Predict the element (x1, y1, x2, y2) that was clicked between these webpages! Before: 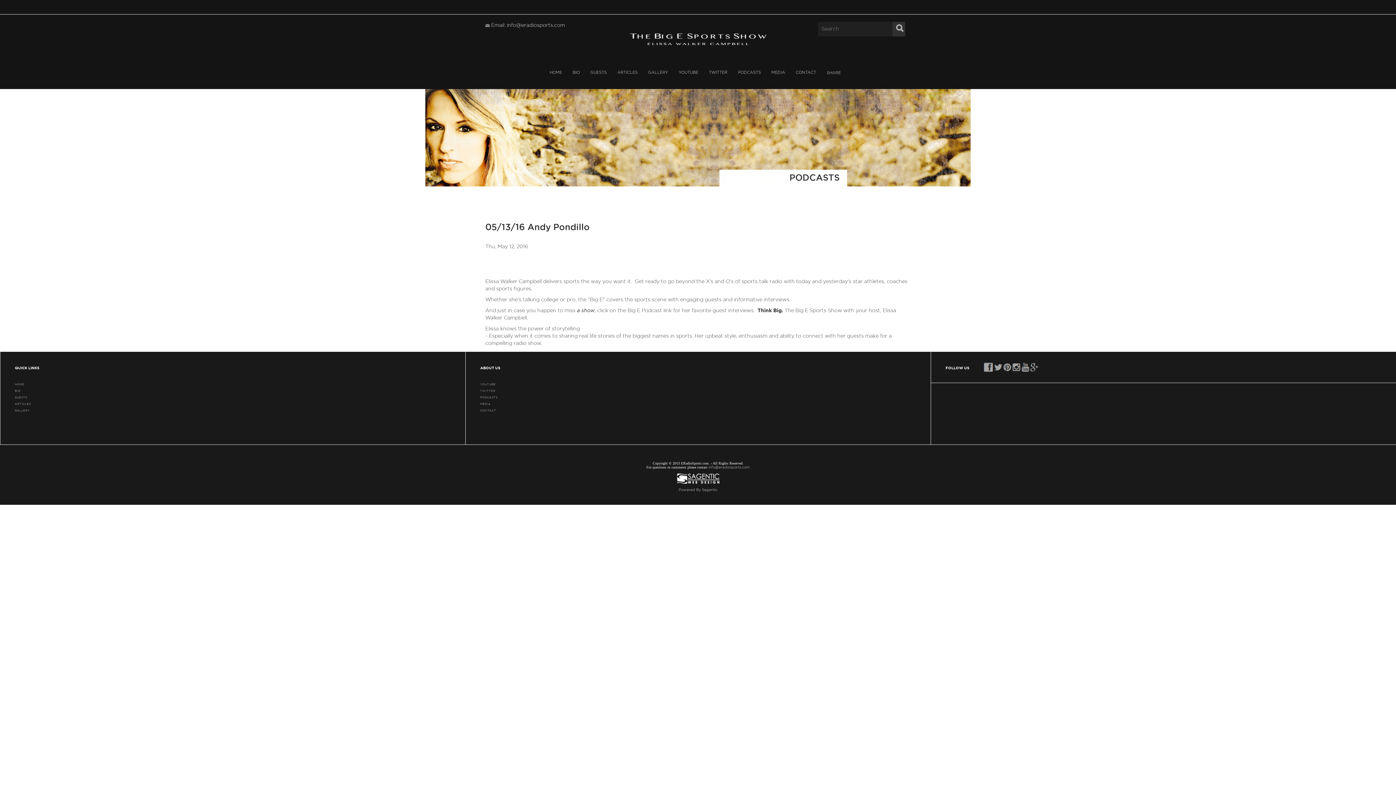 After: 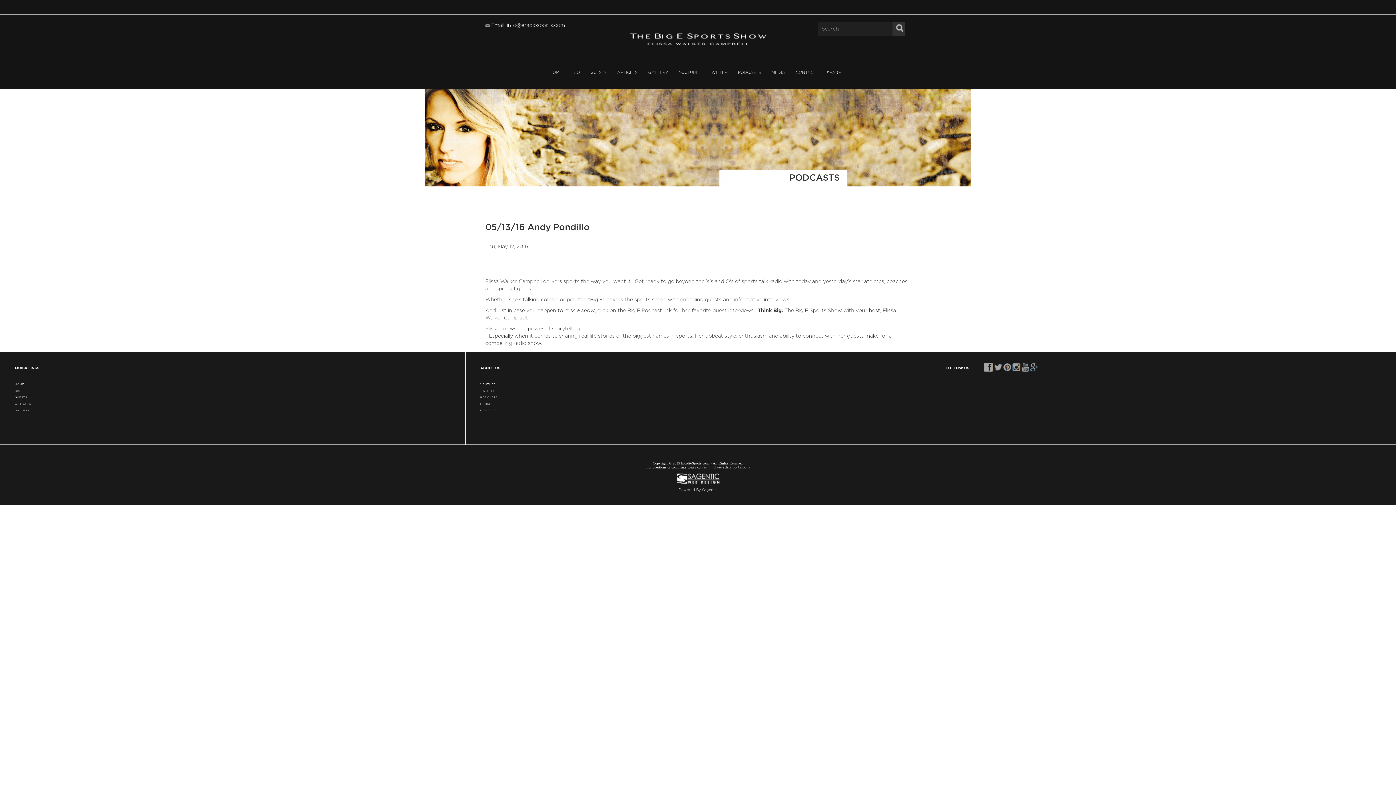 Action: bbox: (1003, 365, 1012, 369) label:  